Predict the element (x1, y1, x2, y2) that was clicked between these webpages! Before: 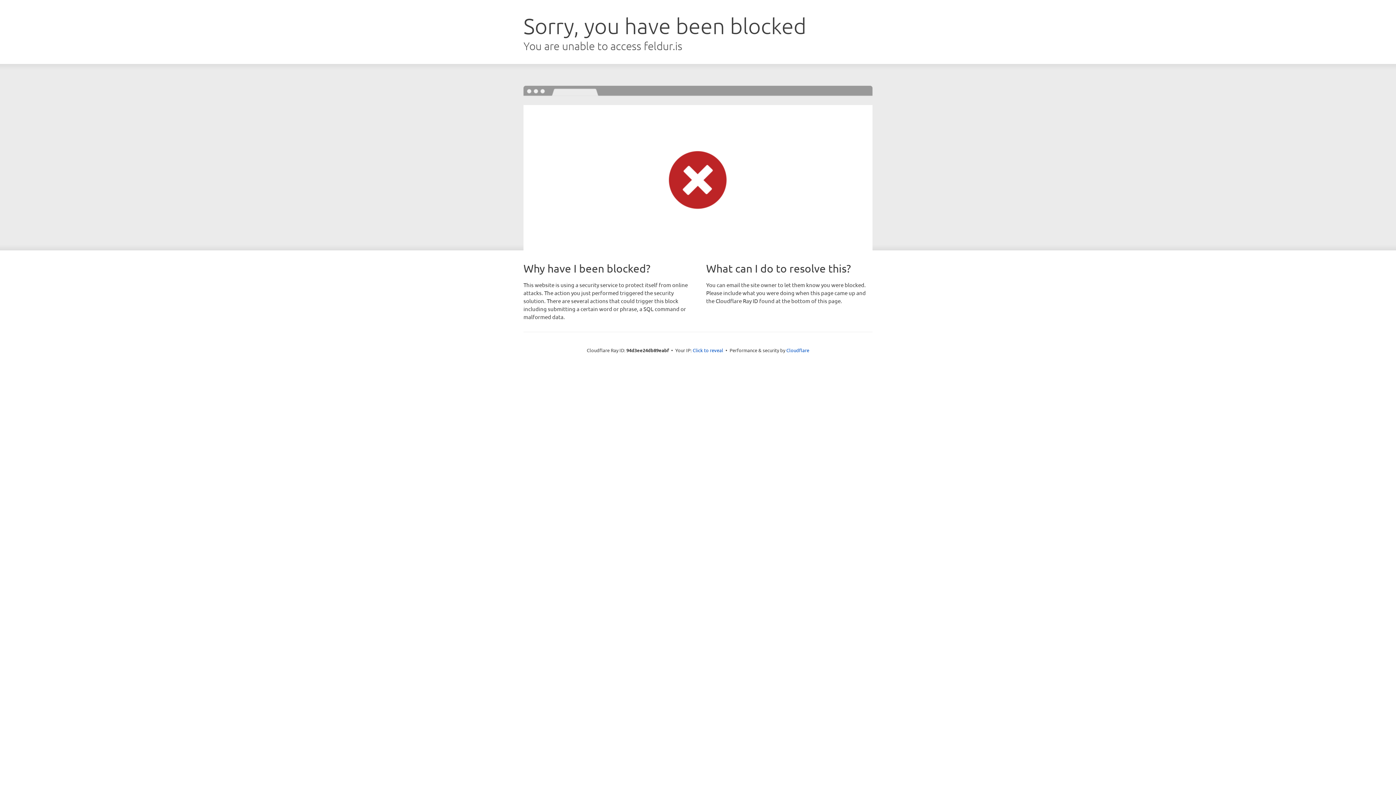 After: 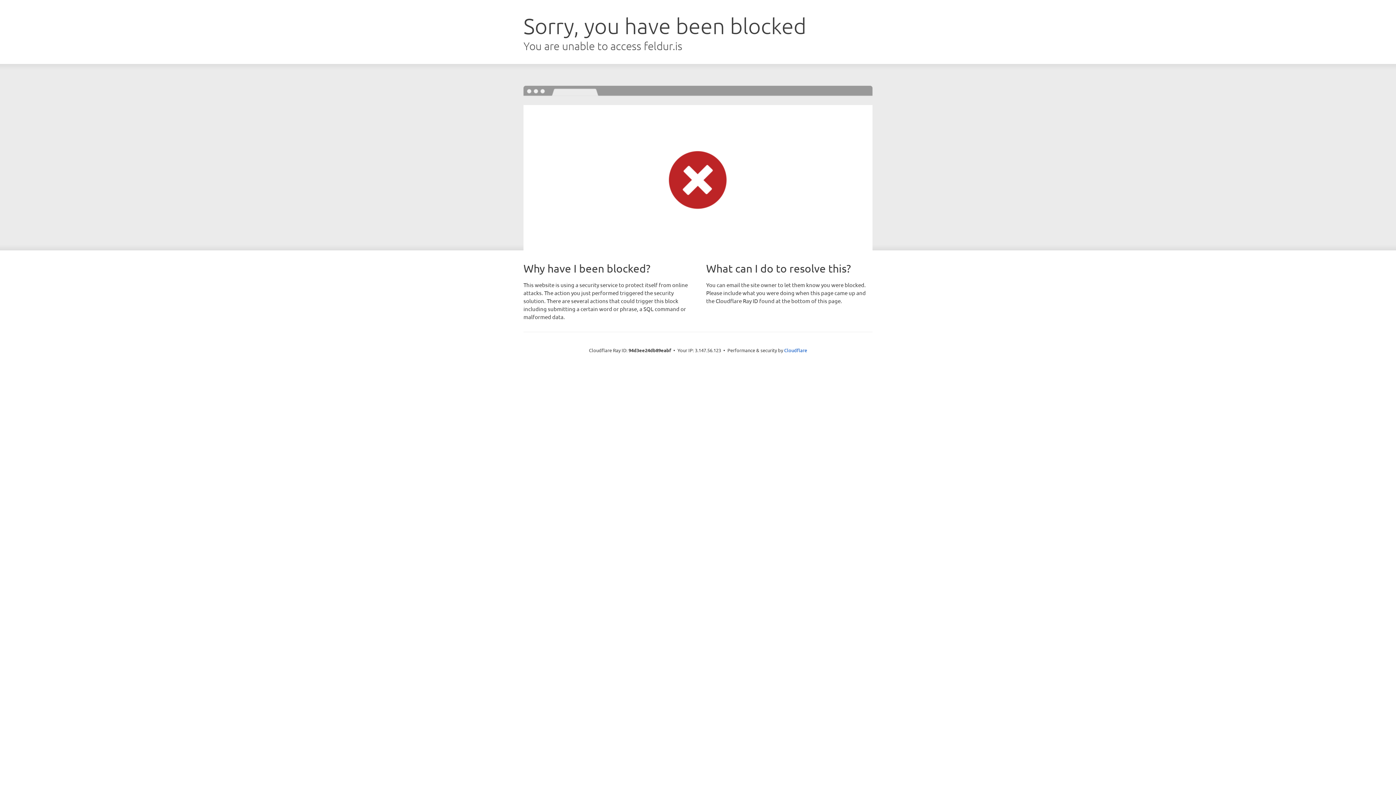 Action: bbox: (692, 346, 723, 353) label: Click to reveal